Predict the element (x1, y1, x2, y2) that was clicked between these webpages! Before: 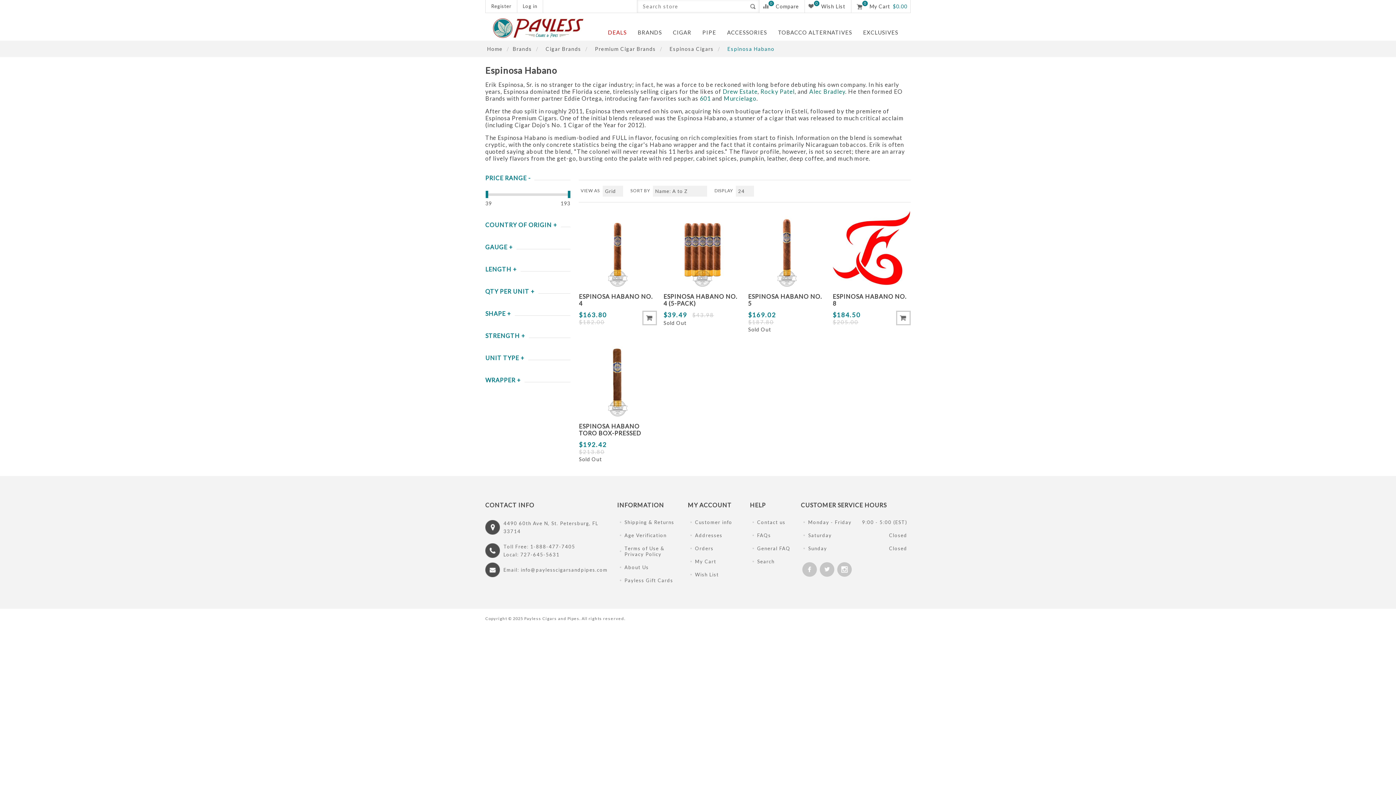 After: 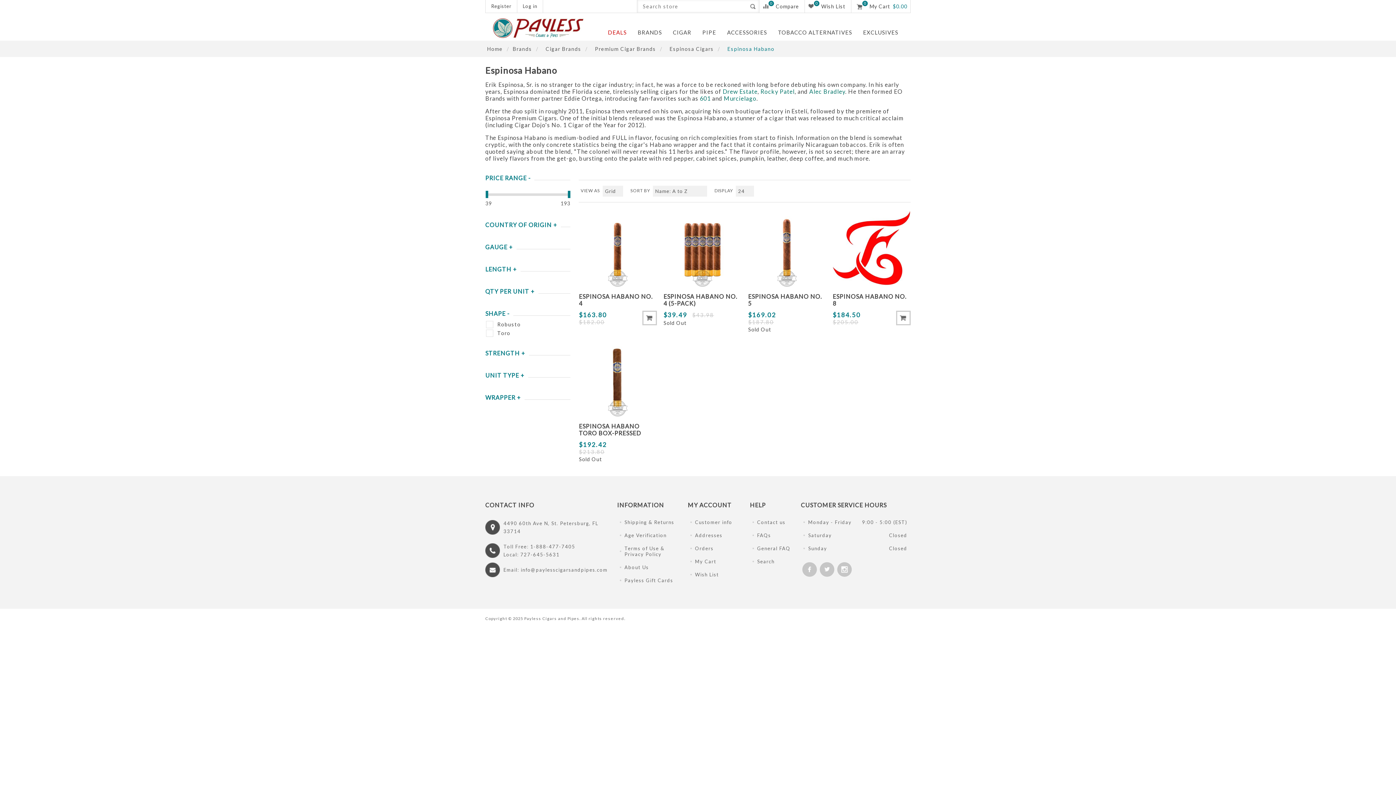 Action: label: SHAPE bbox: (485, 310, 511, 317)